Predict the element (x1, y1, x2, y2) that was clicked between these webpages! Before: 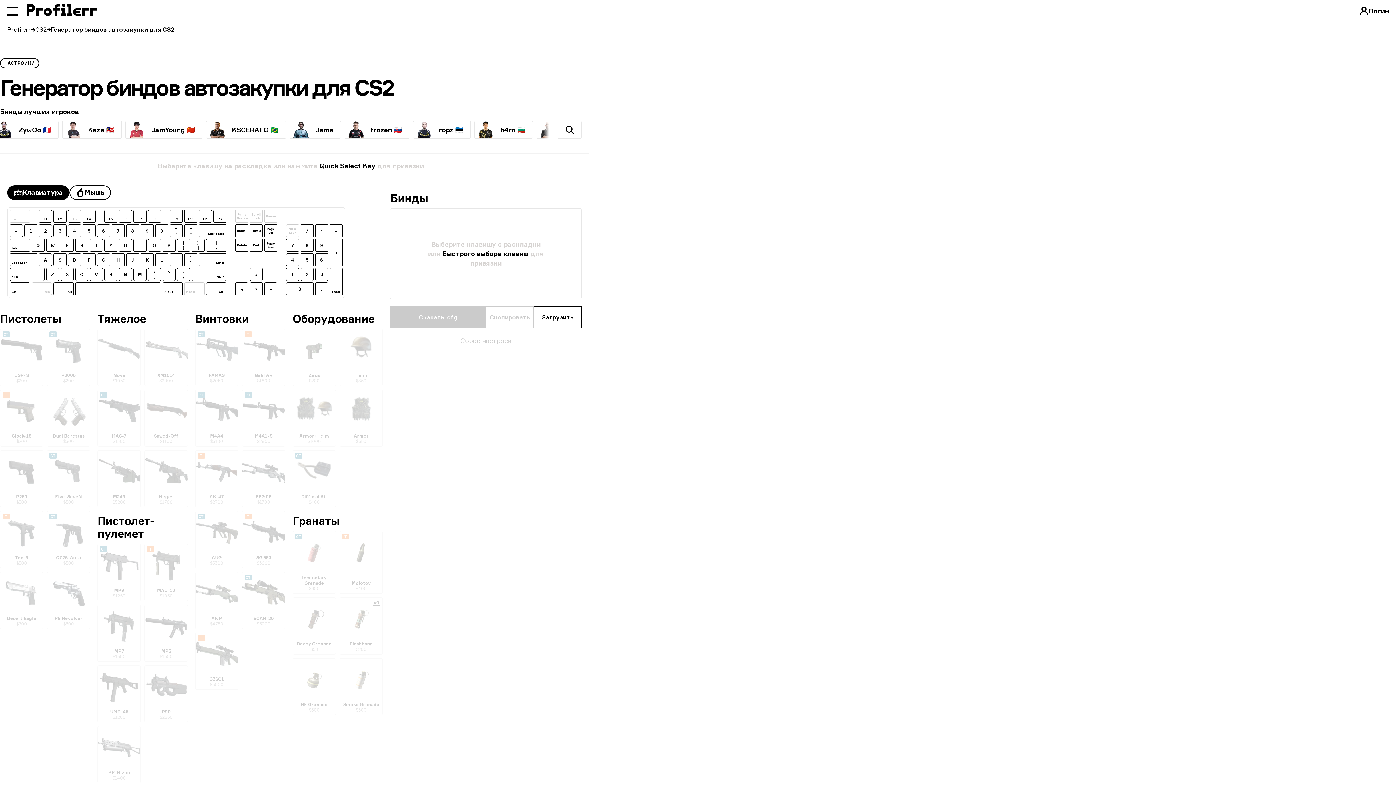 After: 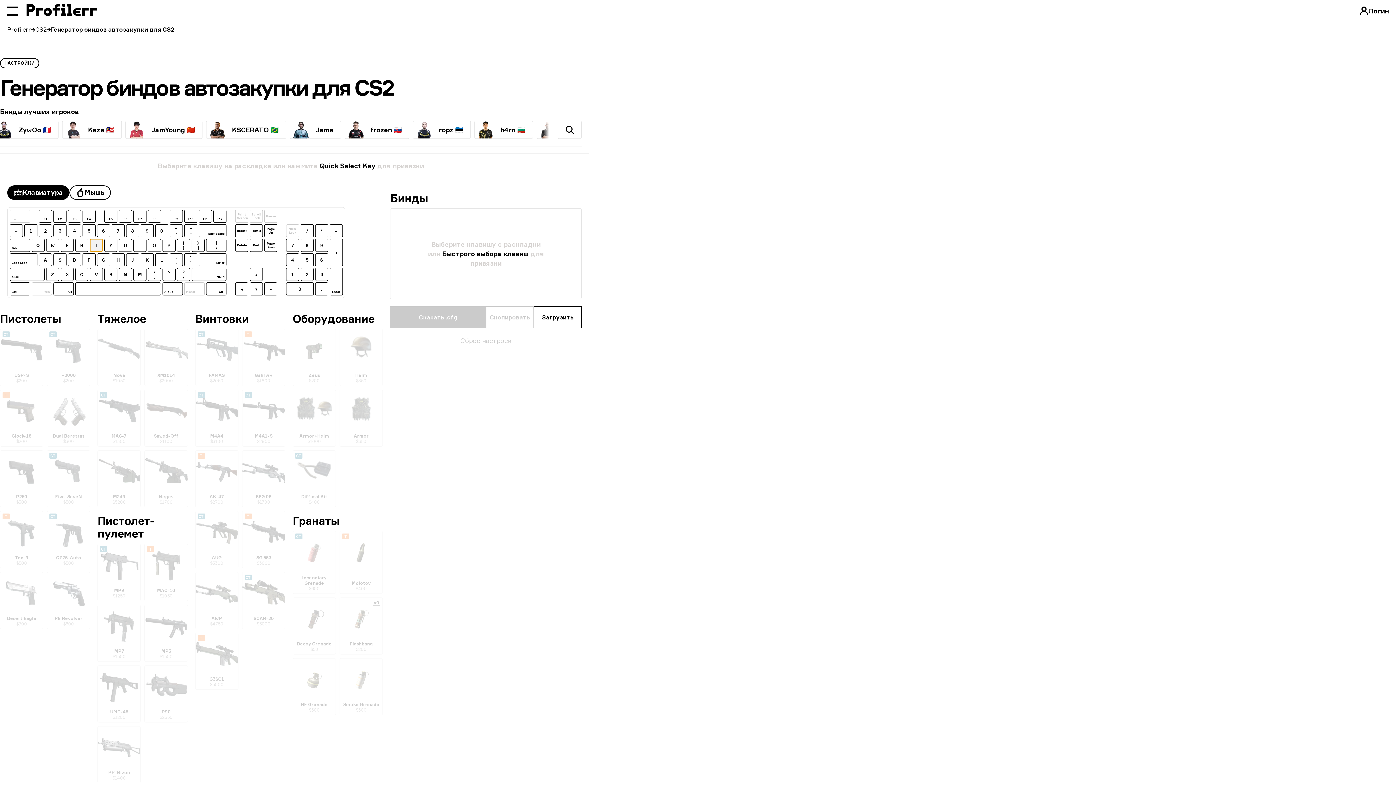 Action: bbox: (89, 238, 102, 252) label: T